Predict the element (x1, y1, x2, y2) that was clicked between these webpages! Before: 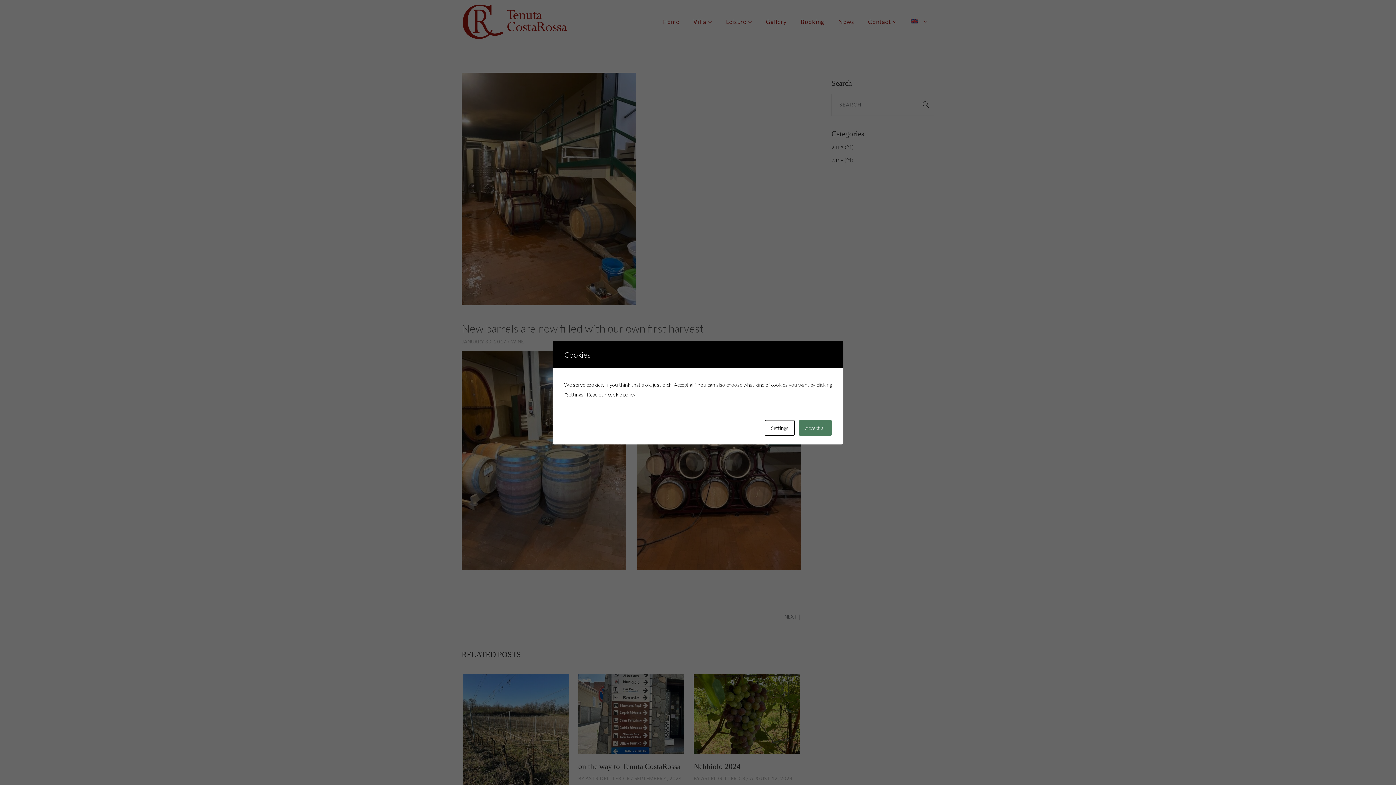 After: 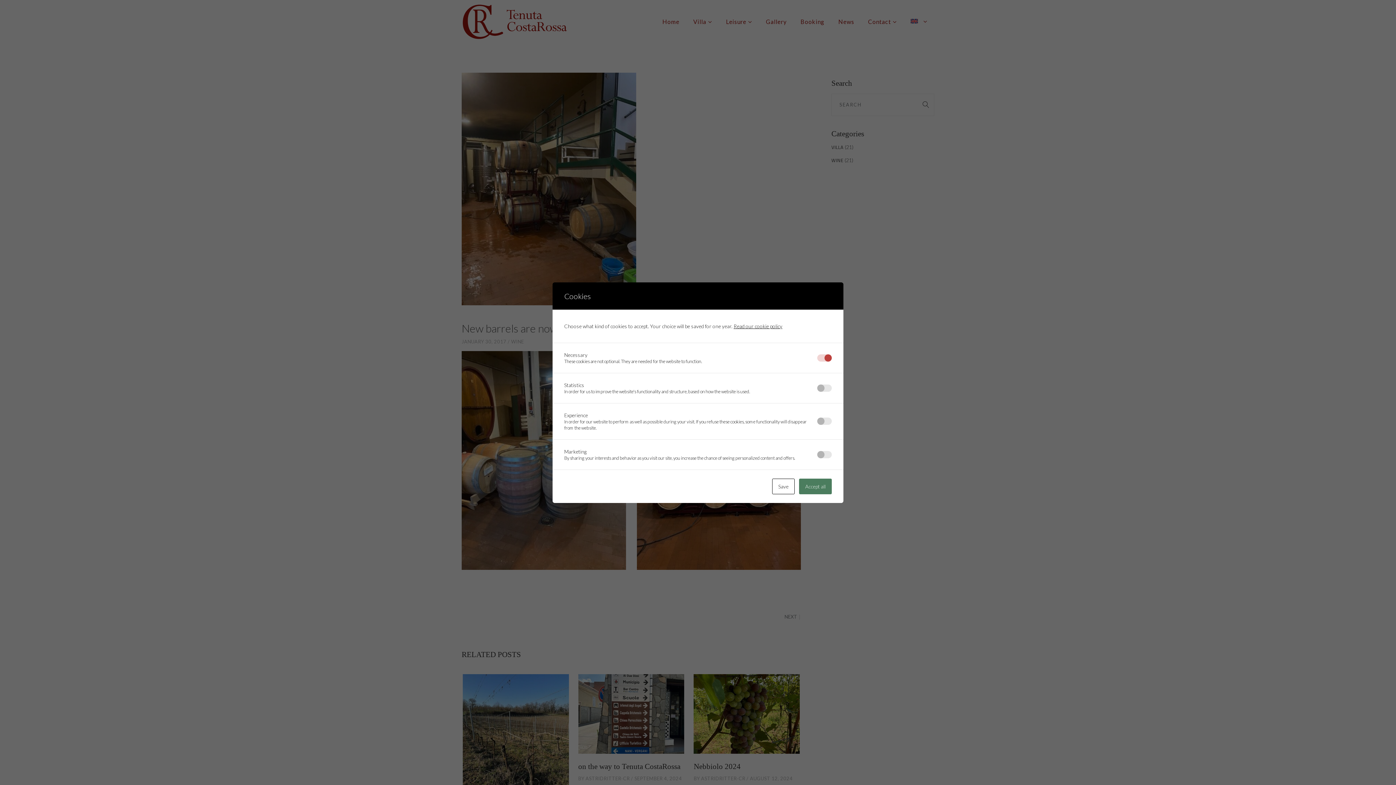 Action: label: Settings bbox: (765, 420, 794, 435)